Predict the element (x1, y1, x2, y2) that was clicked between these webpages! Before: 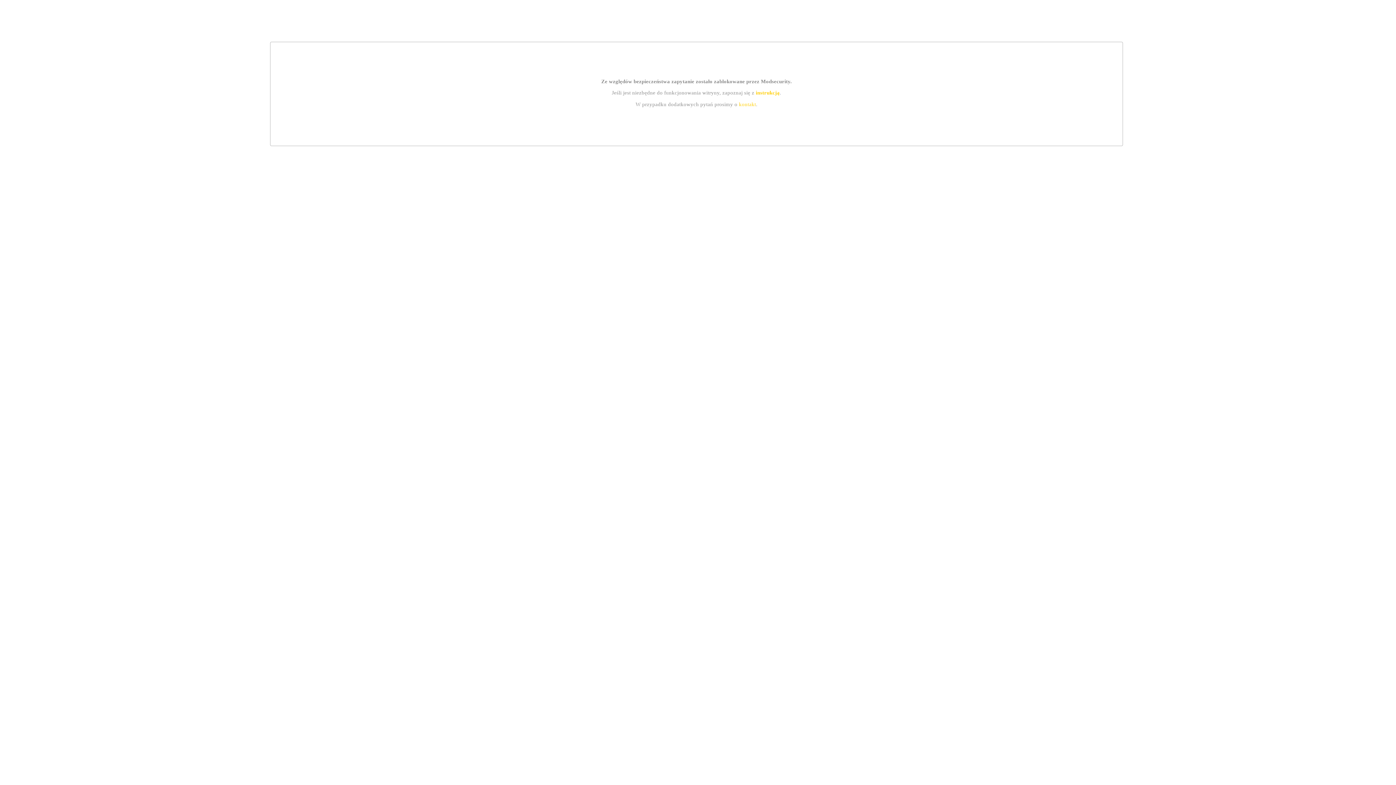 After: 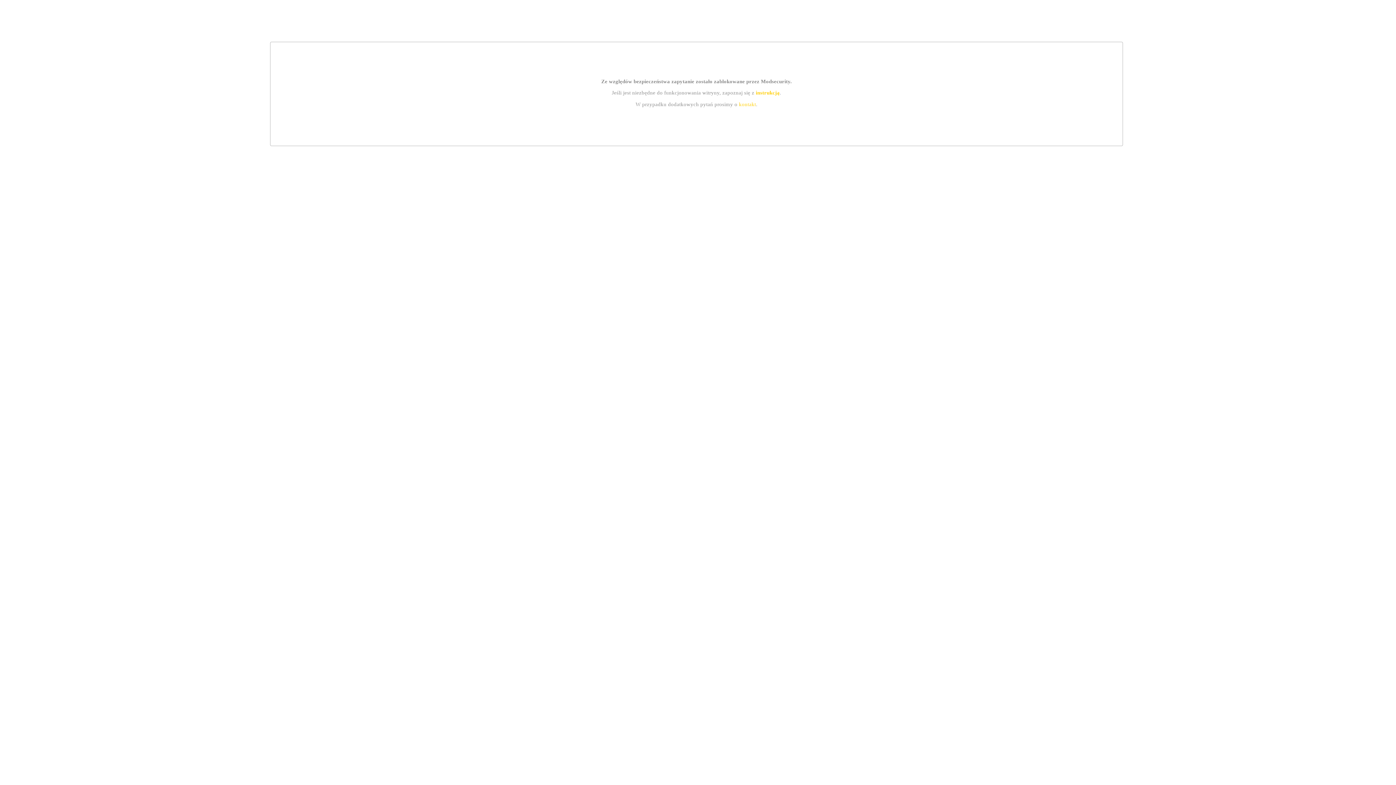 Action: label: instrukcją bbox: (755, 89, 779, 95)